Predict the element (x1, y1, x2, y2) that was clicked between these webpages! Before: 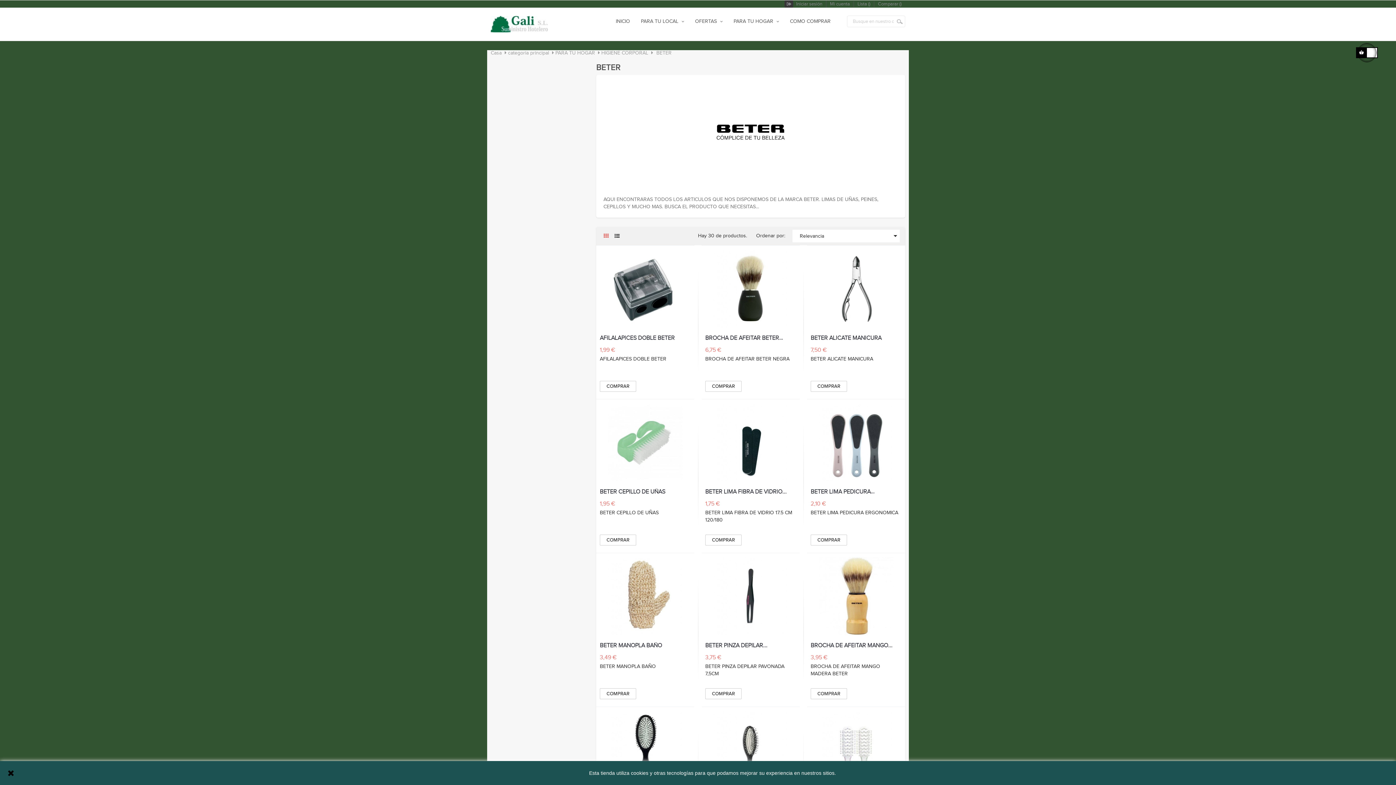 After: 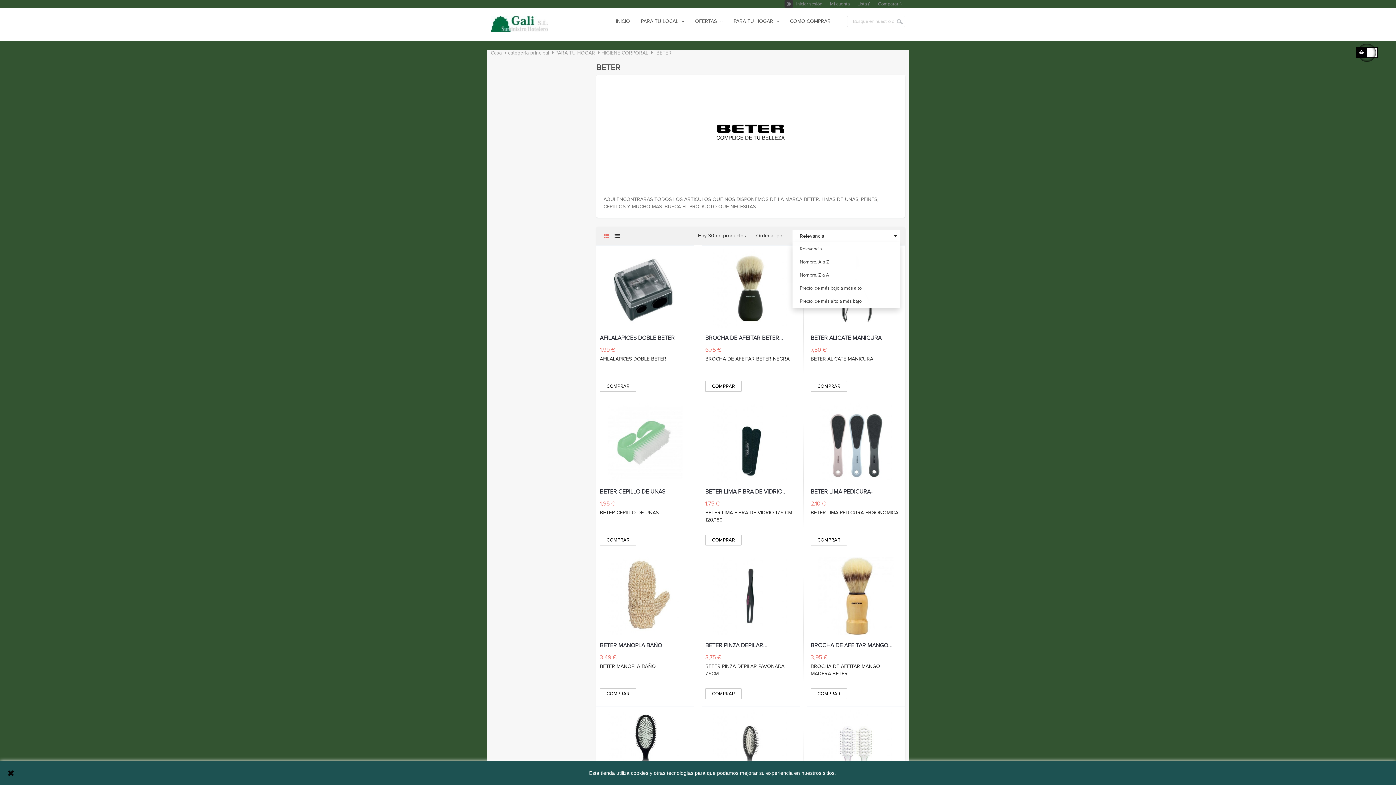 Action: label: Relevancia
 bbox: (792, 229, 900, 242)